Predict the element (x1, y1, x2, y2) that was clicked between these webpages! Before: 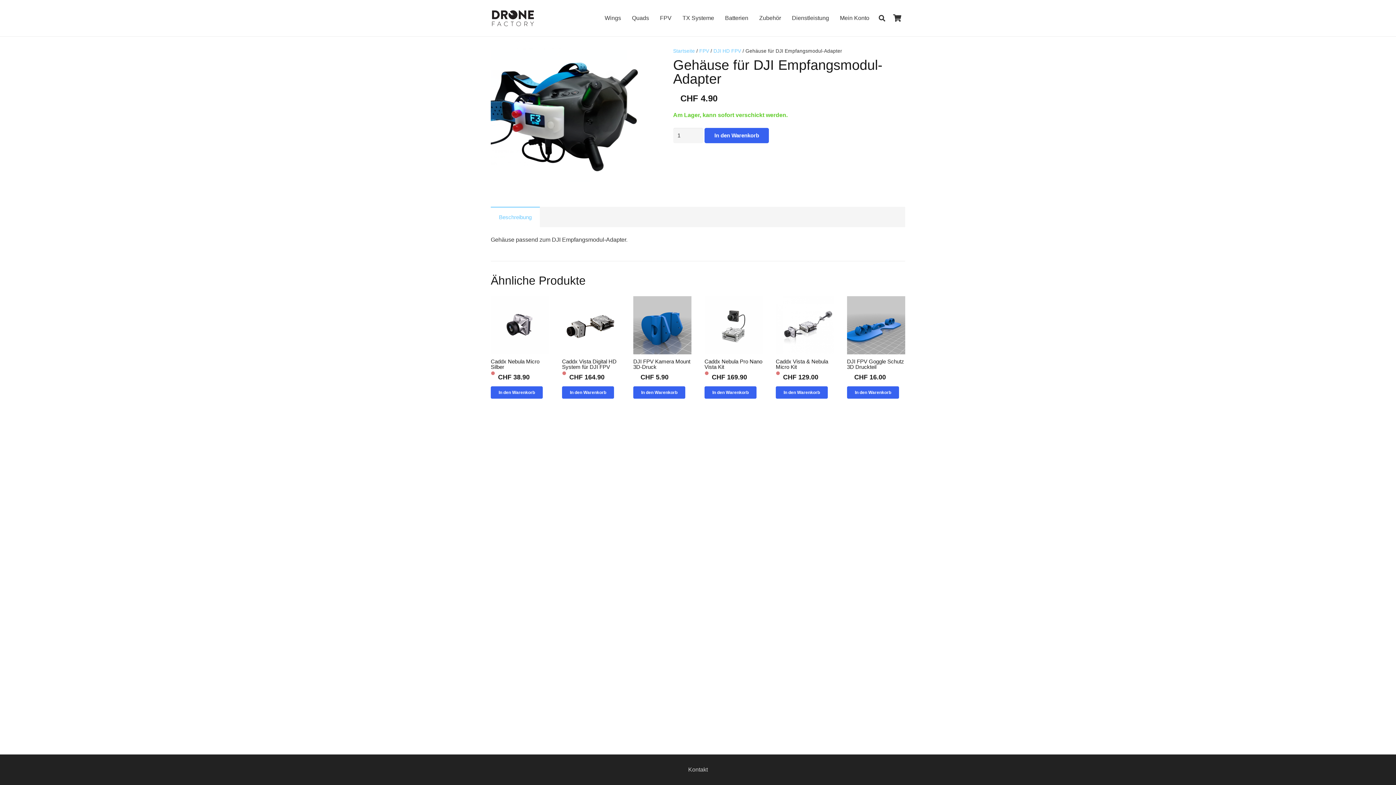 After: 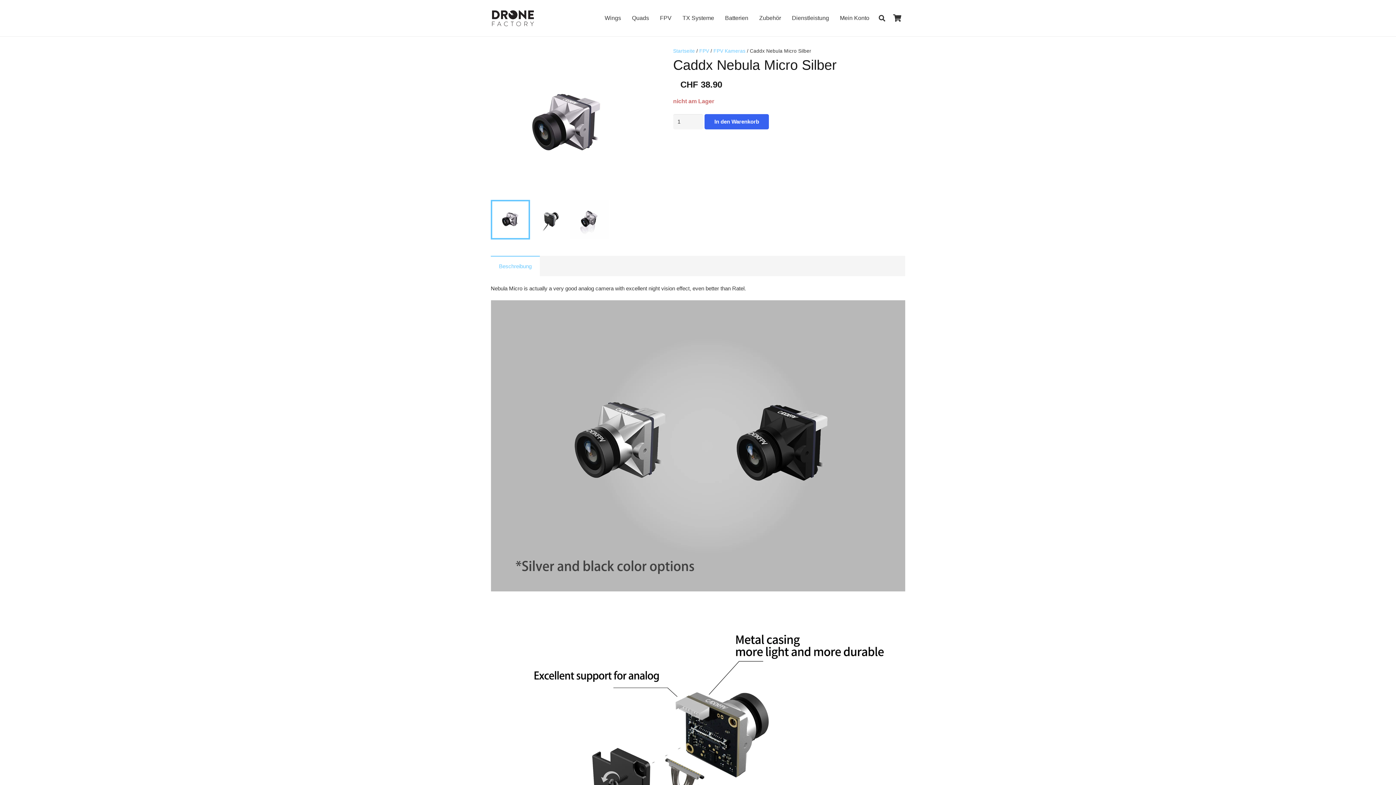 Action: bbox: (490, 296, 549, 382) label: Caddx Nebula Micro Silber
CHF 38.90